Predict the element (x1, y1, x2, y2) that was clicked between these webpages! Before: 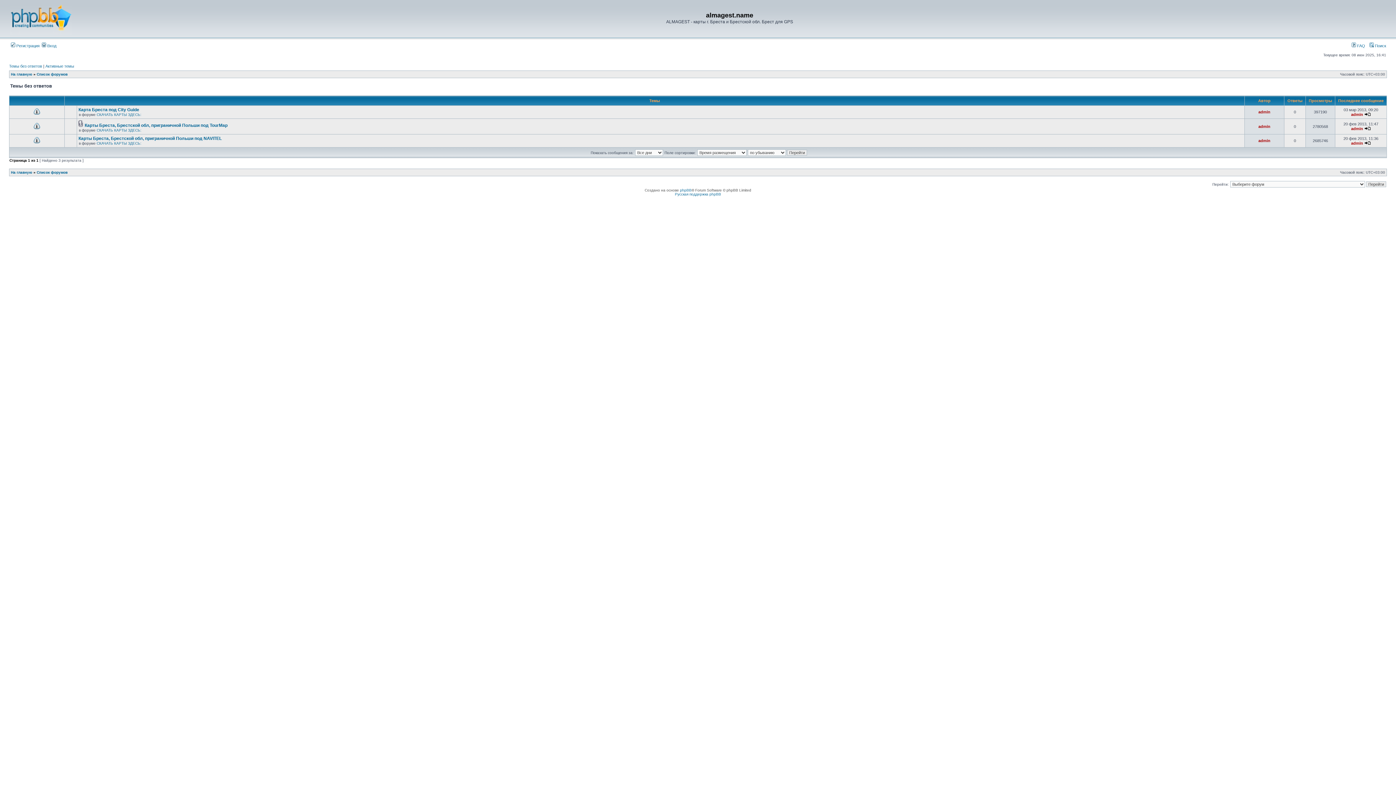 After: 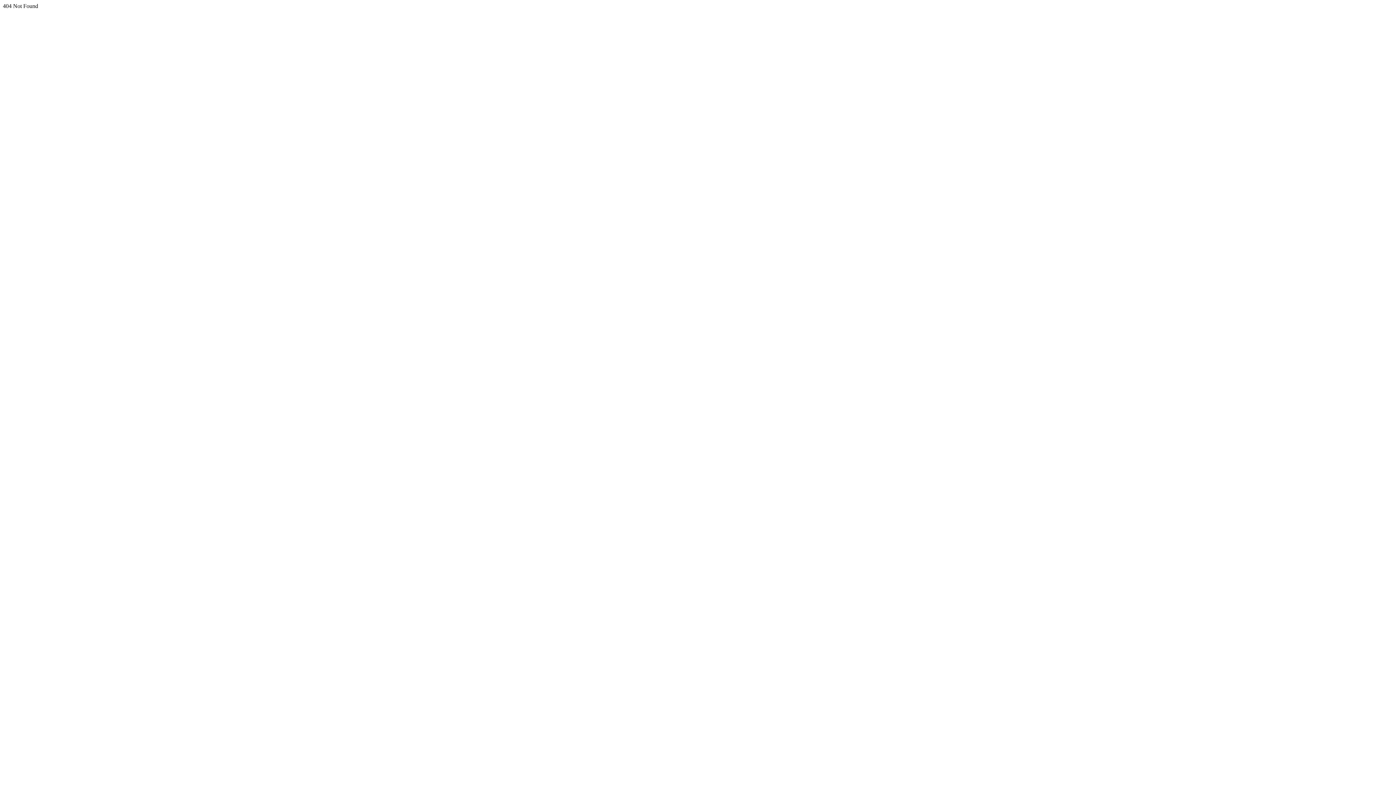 Action: label: Список форумов bbox: (36, 170, 67, 174)